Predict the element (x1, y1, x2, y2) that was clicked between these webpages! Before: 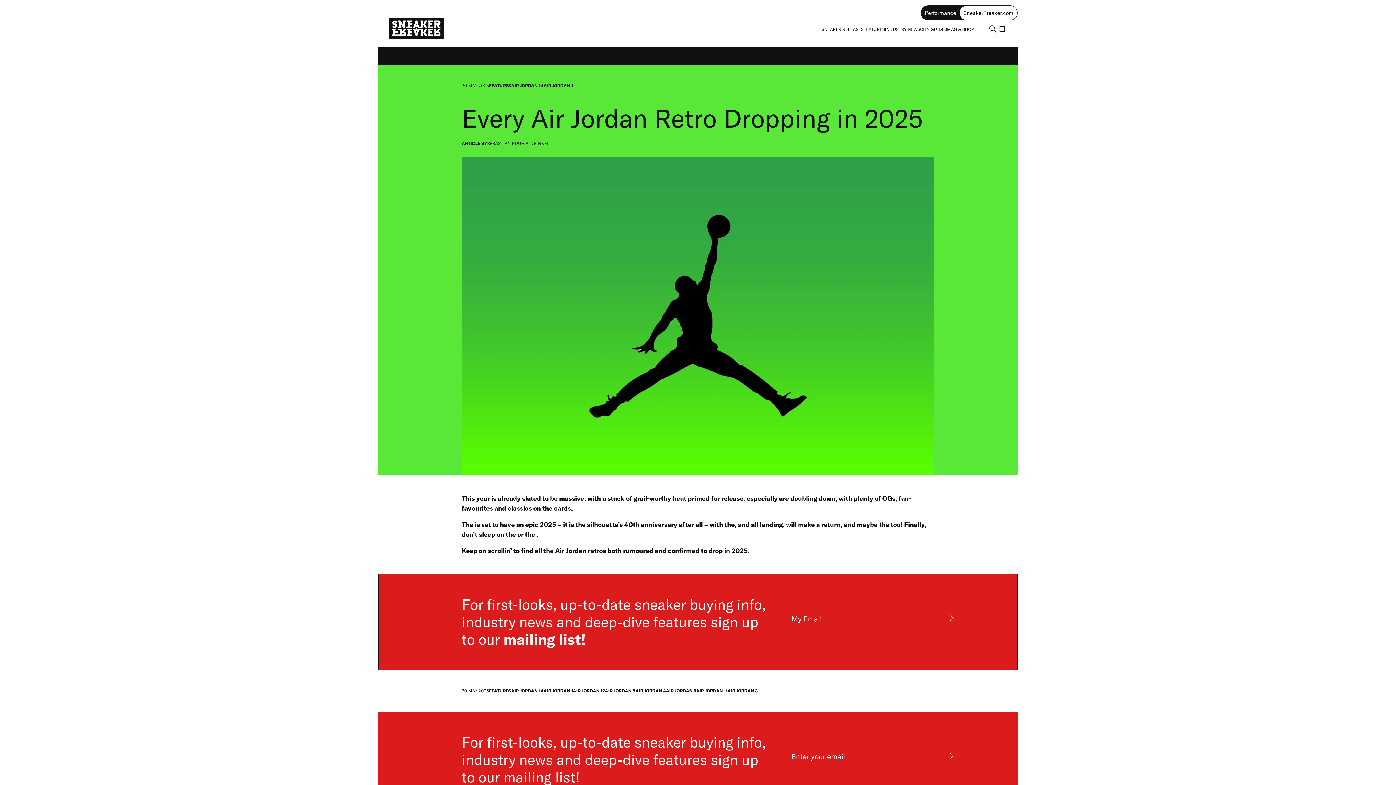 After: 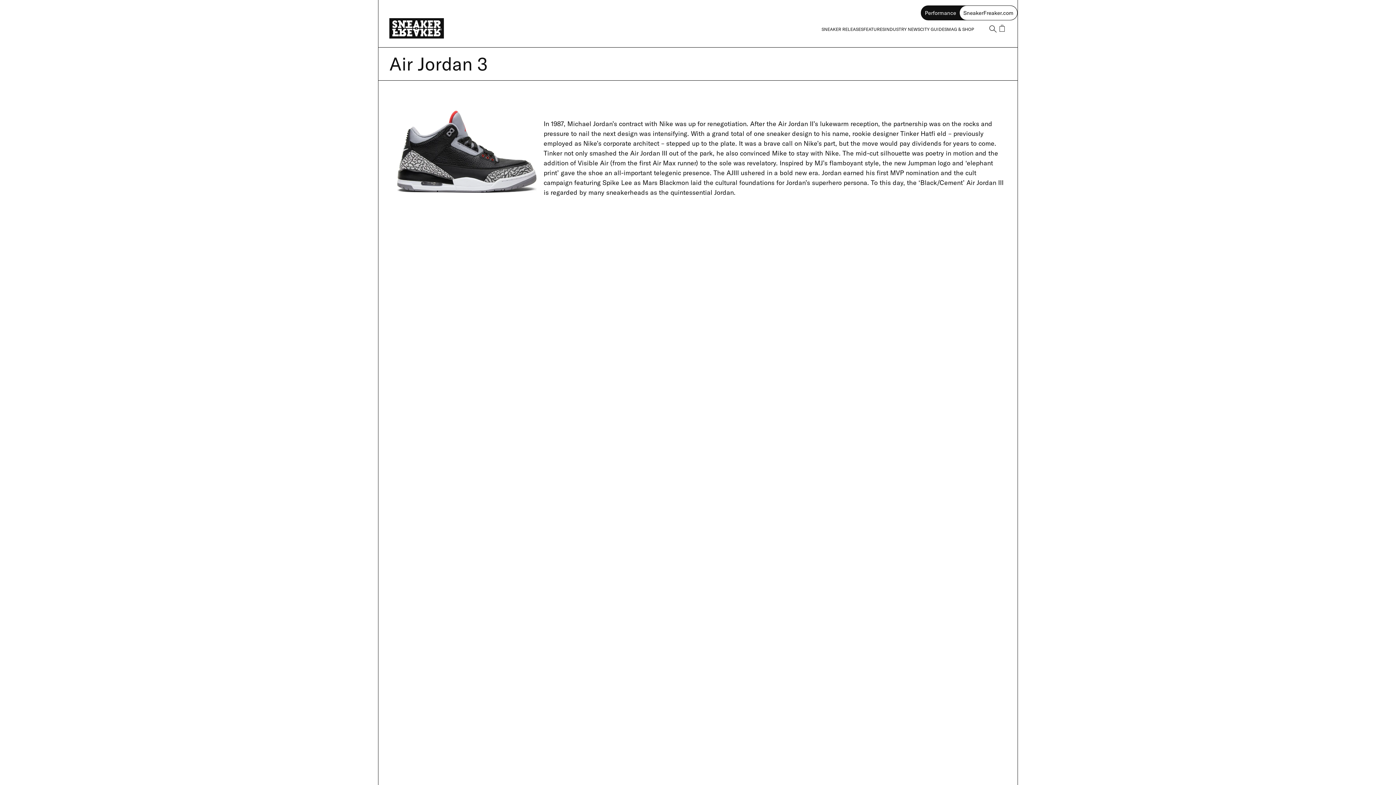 Action: bbox: (727, 688, 757, 693) label: AIR JORDAN 3